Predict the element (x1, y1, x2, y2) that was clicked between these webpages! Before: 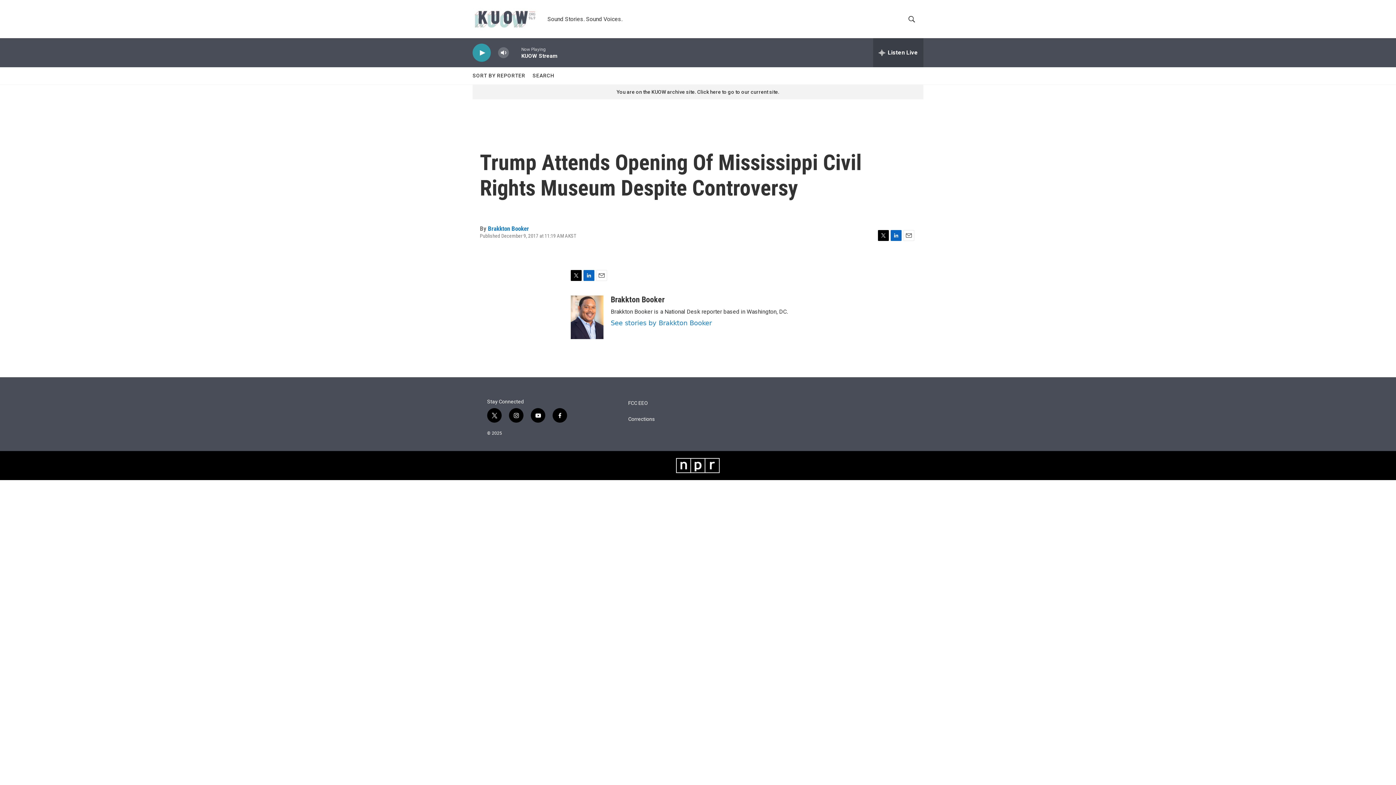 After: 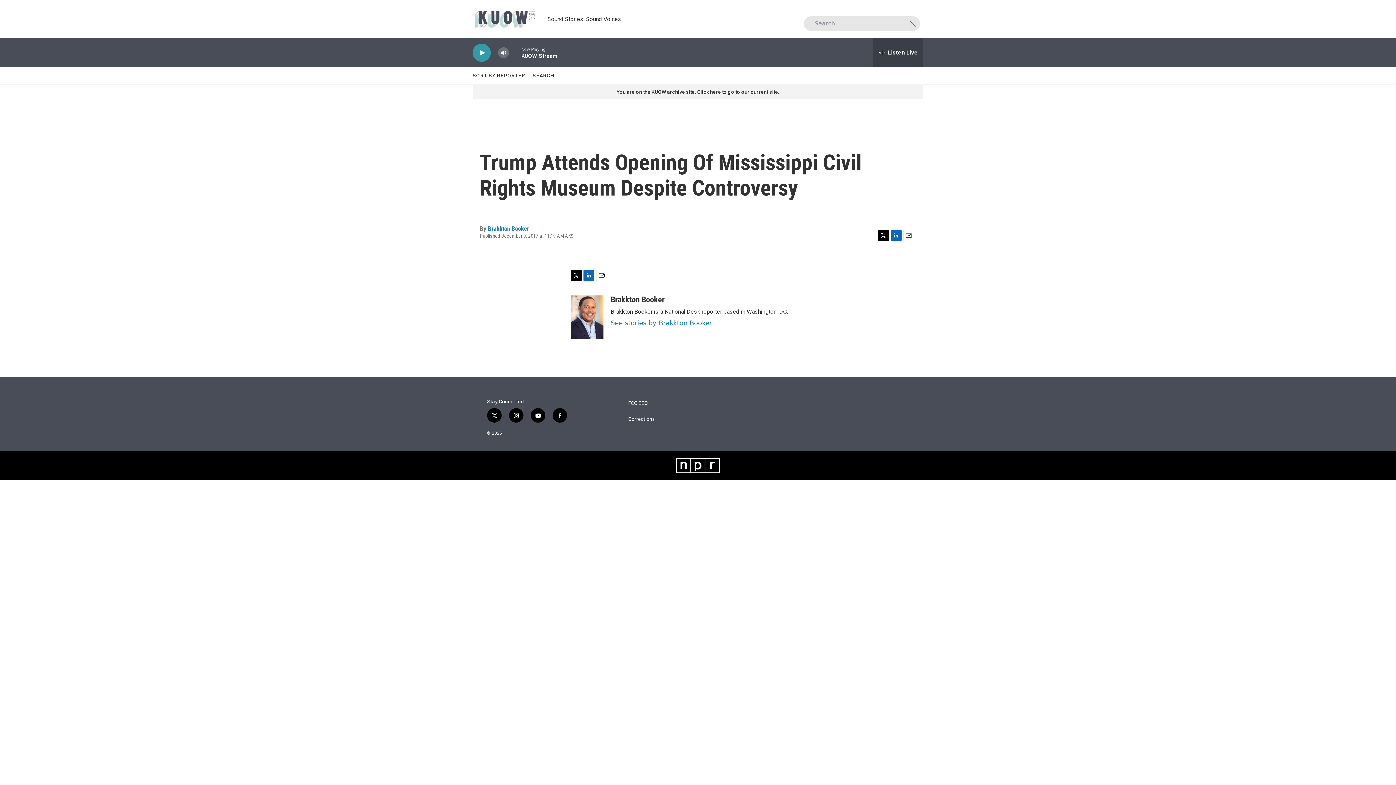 Action: label: header-search-icon bbox: (905, 15, 918, 22)